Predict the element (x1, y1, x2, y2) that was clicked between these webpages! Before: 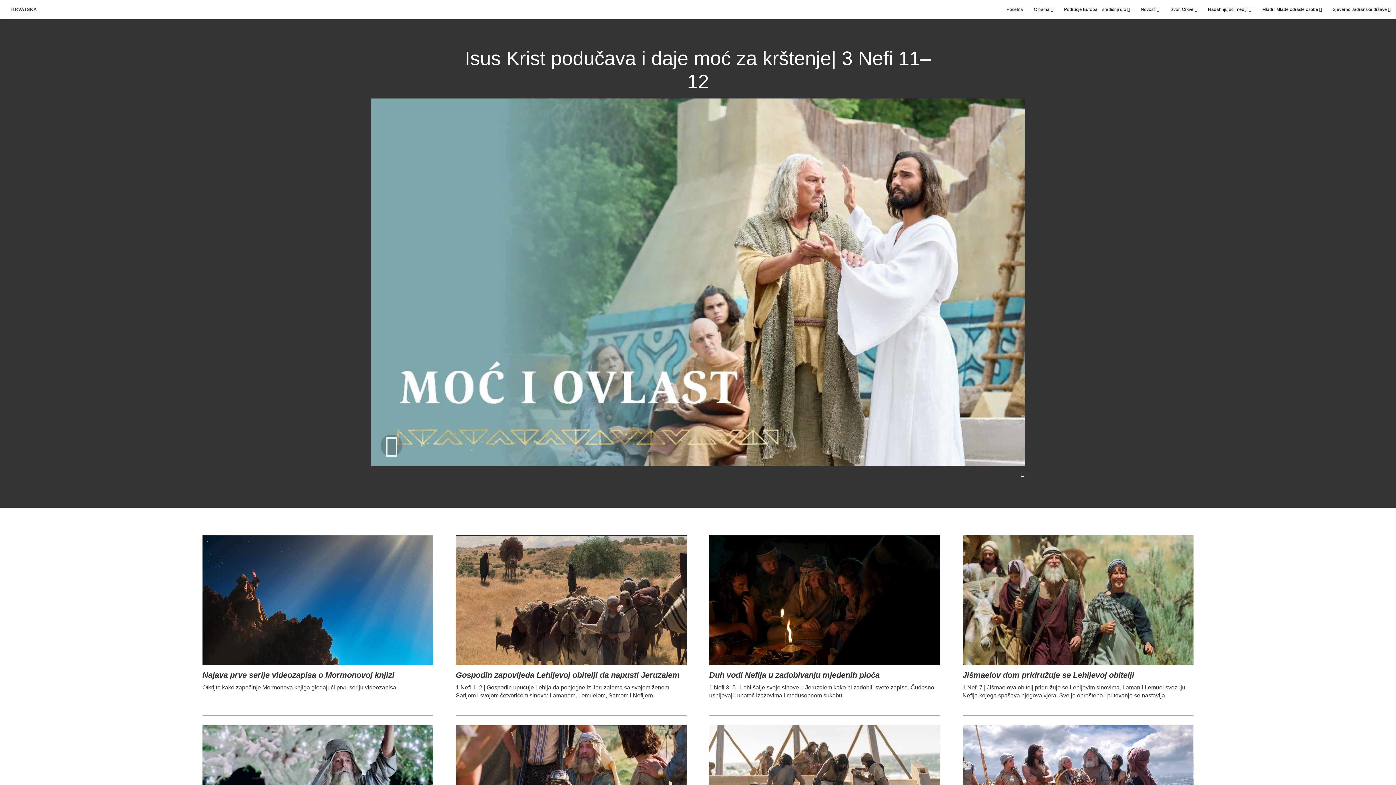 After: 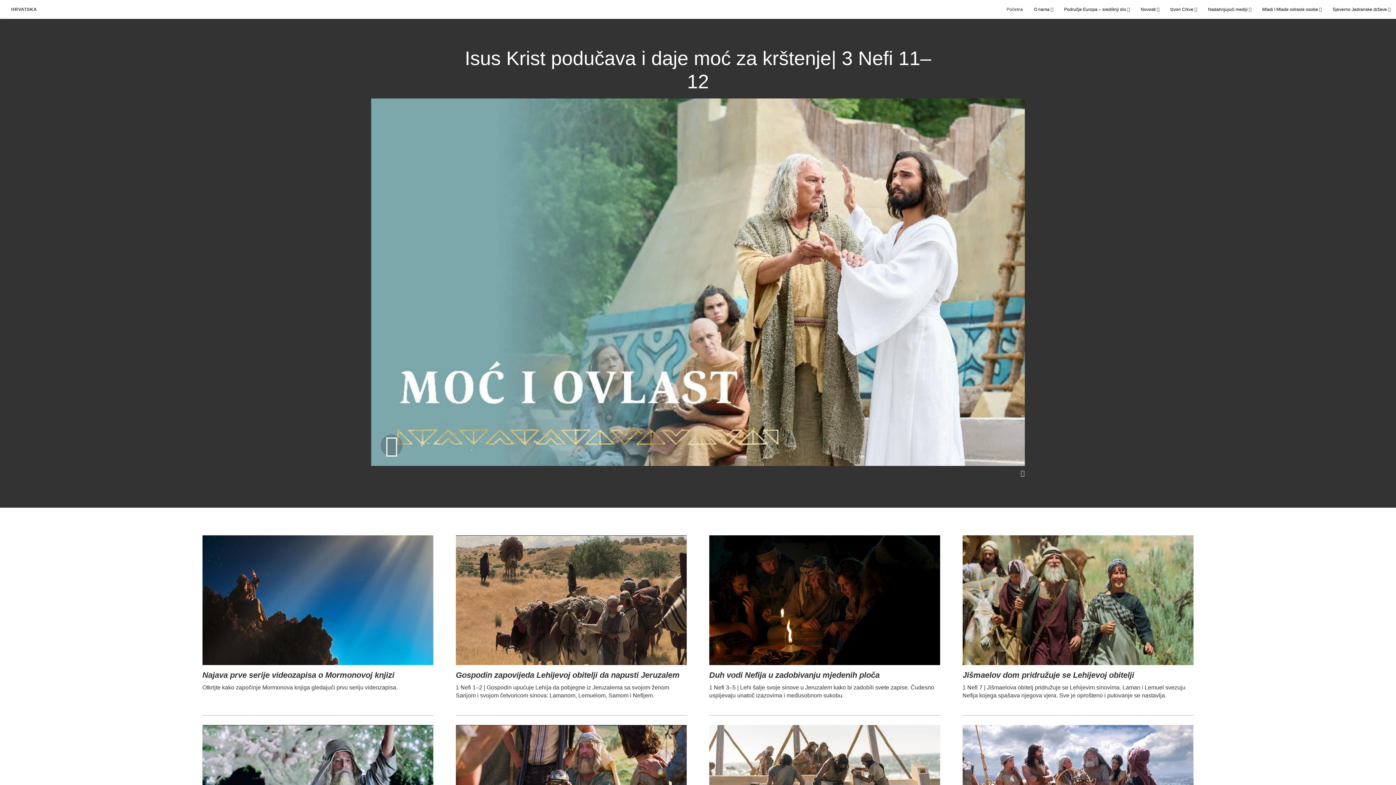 Action: label: Video Content bbox: (371, 98, 1024, 466)